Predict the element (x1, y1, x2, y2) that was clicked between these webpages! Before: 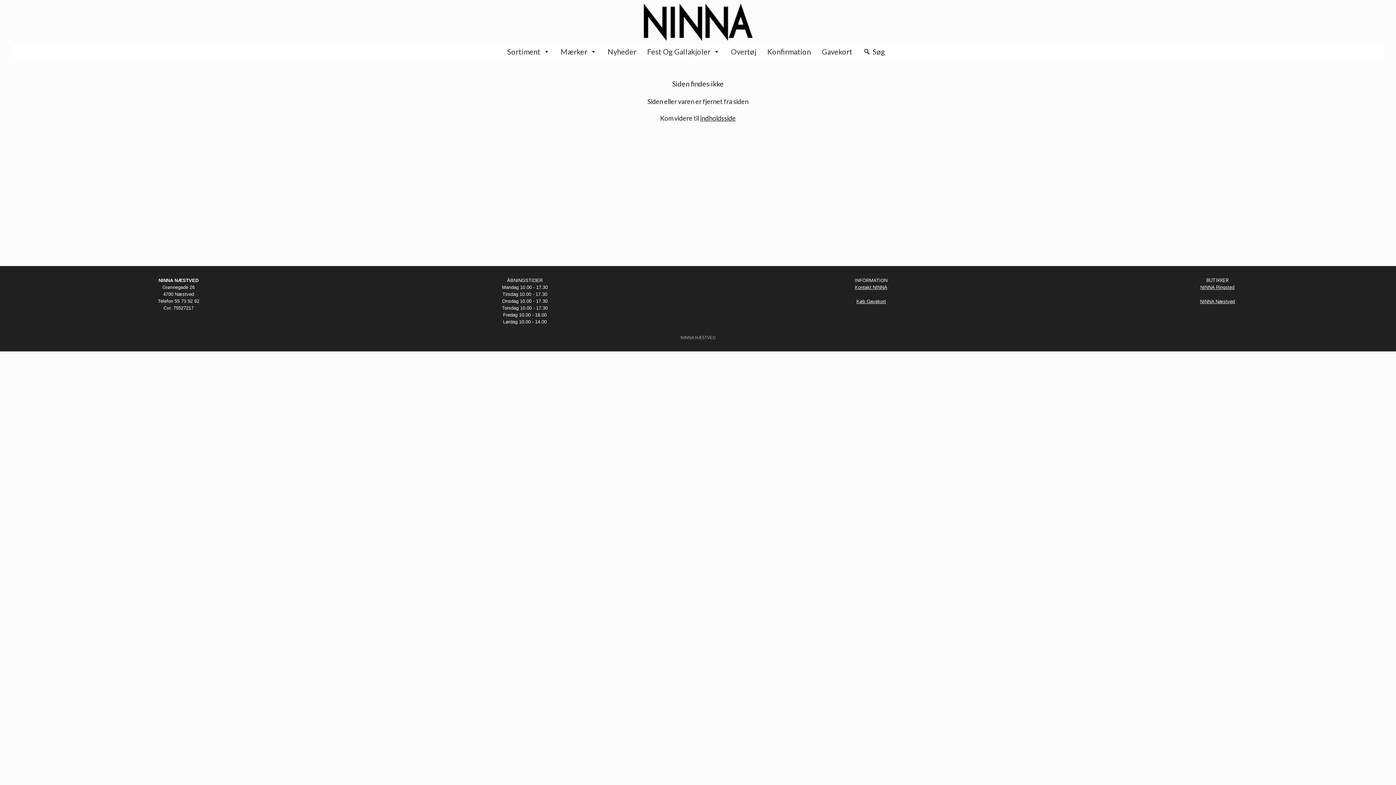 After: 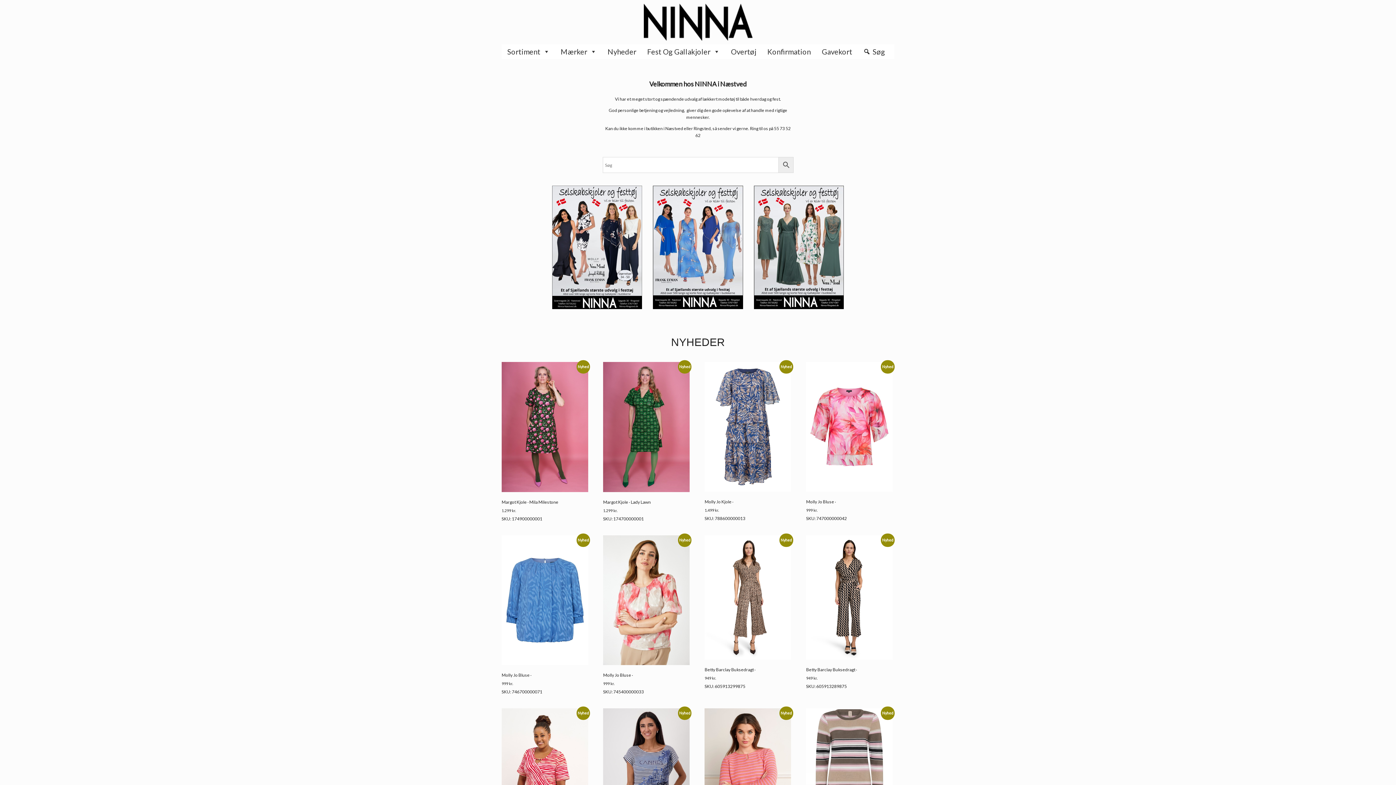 Action: bbox: (643, 3, 752, 40)